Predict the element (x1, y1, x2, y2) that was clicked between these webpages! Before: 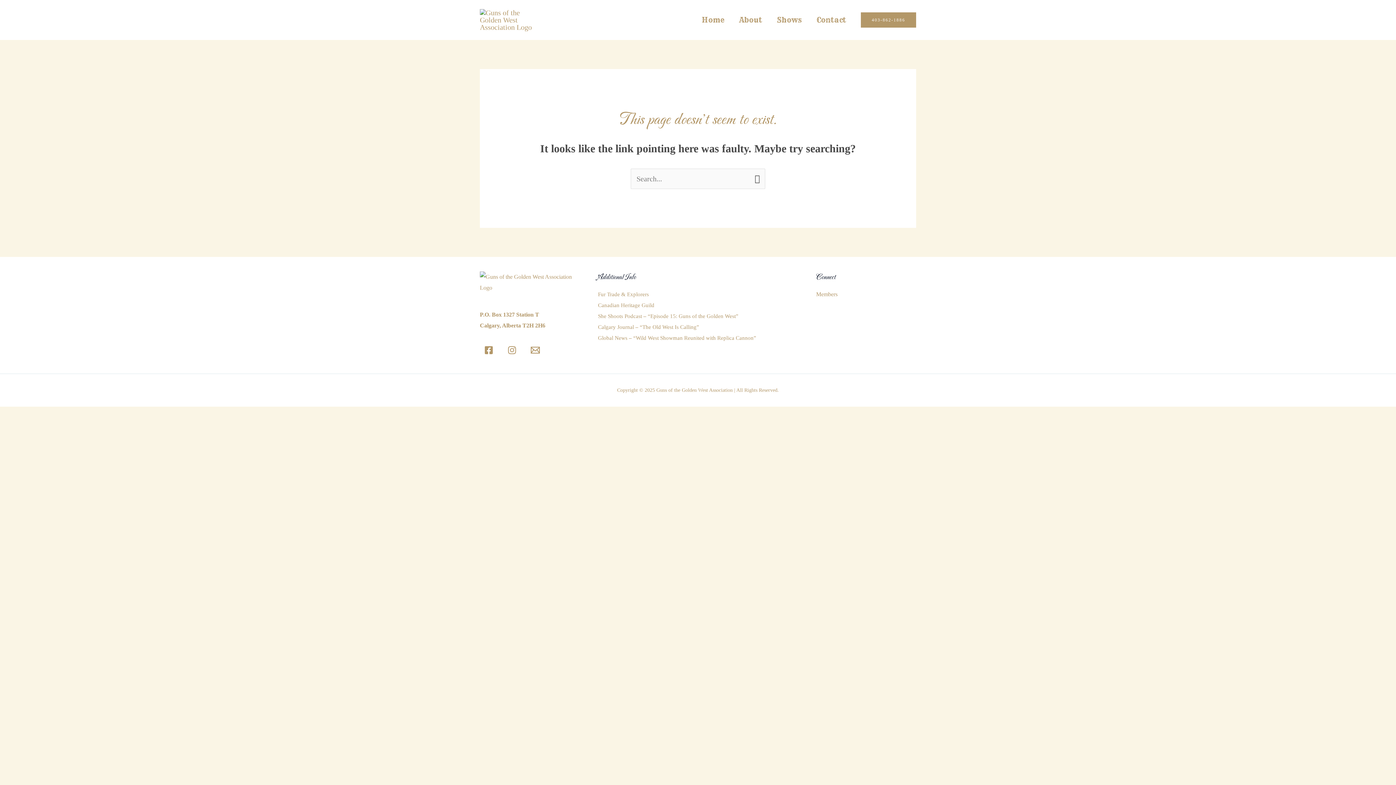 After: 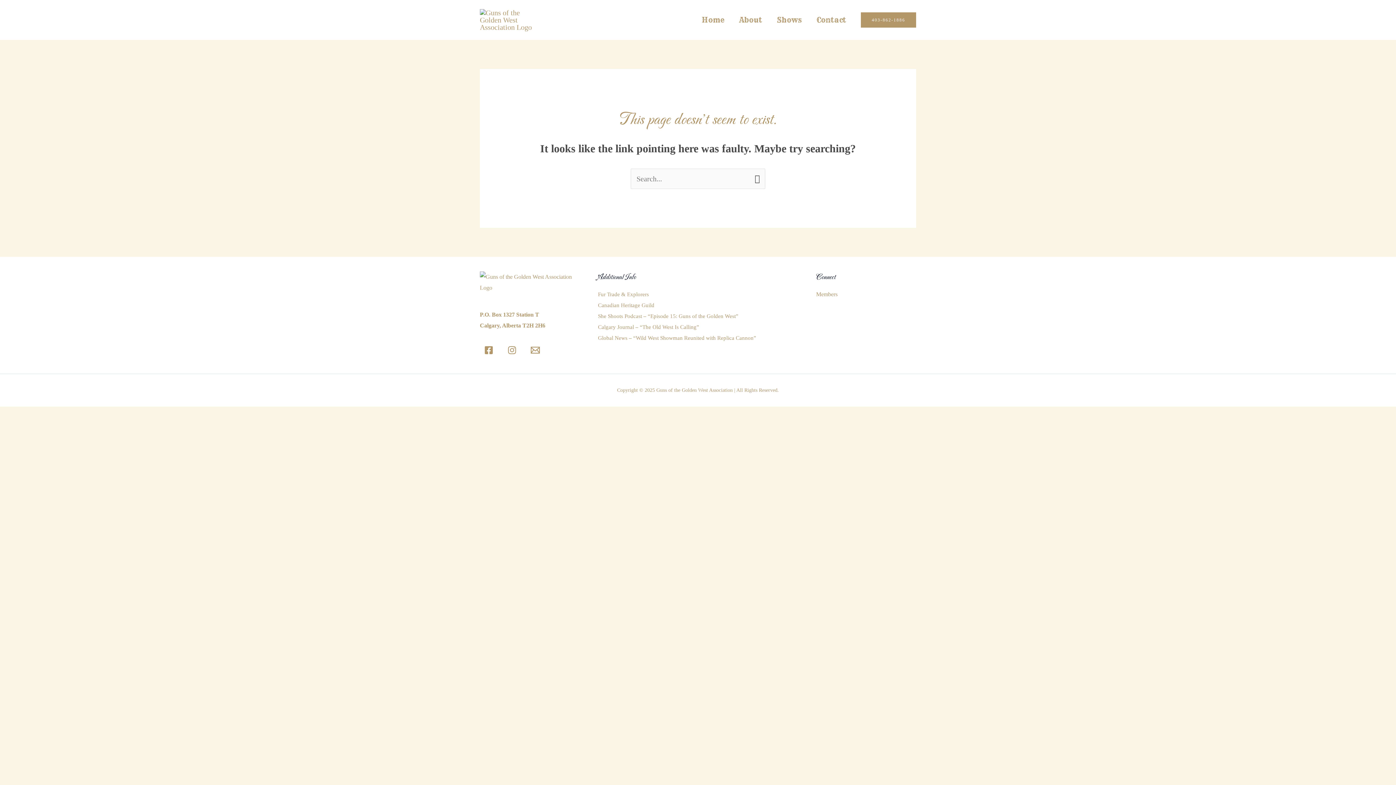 Action: bbox: (480, 341, 497, 359) label: Facebook